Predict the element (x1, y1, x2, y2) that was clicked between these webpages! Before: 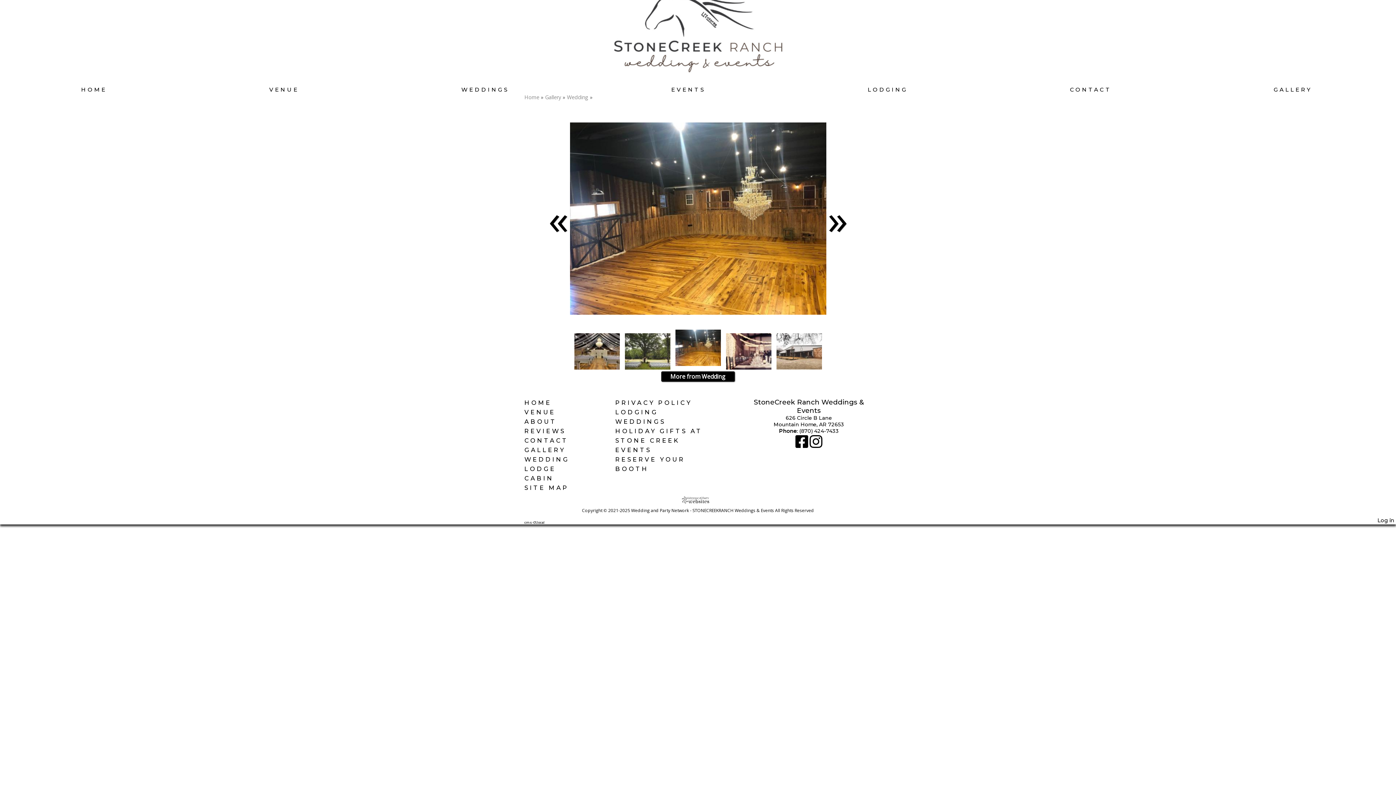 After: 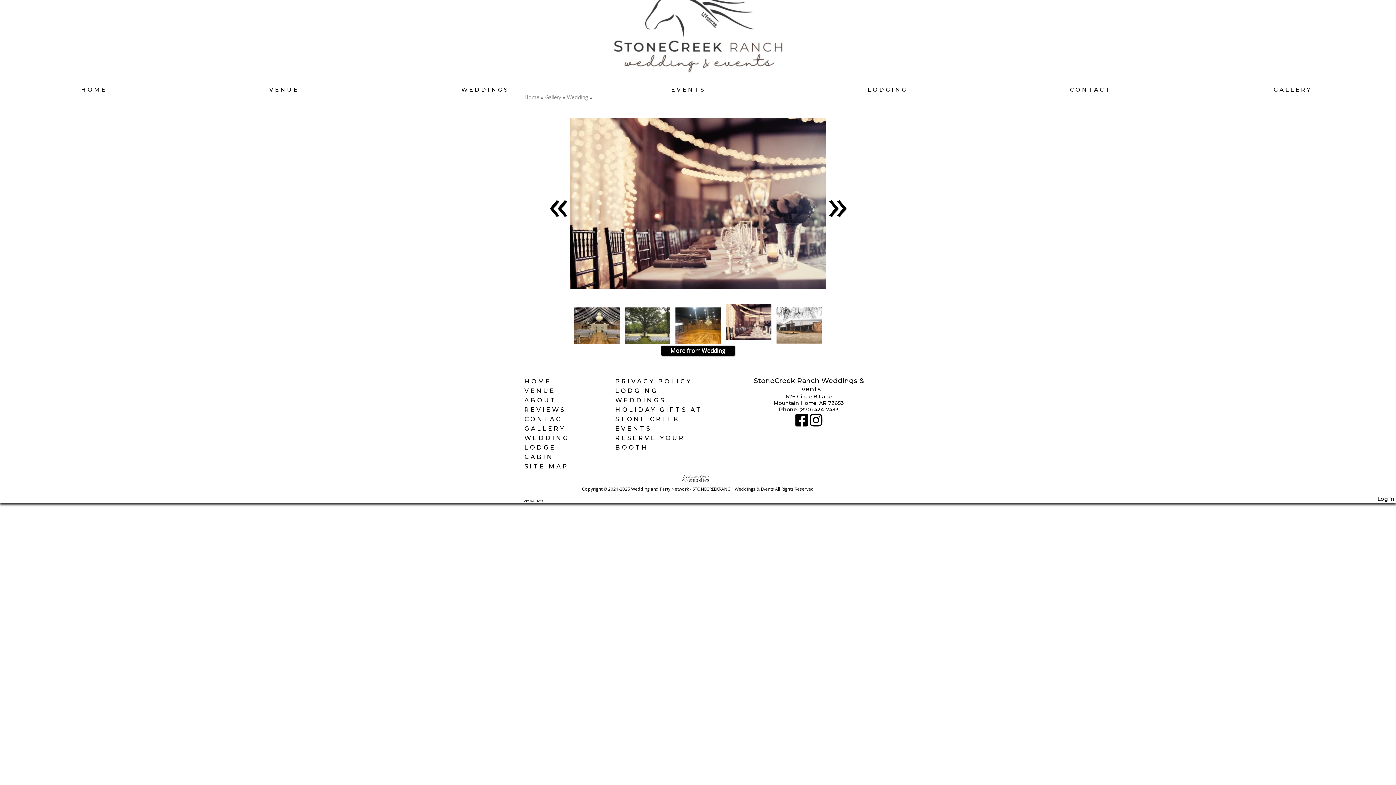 Action: bbox: (726, 347, 771, 355)